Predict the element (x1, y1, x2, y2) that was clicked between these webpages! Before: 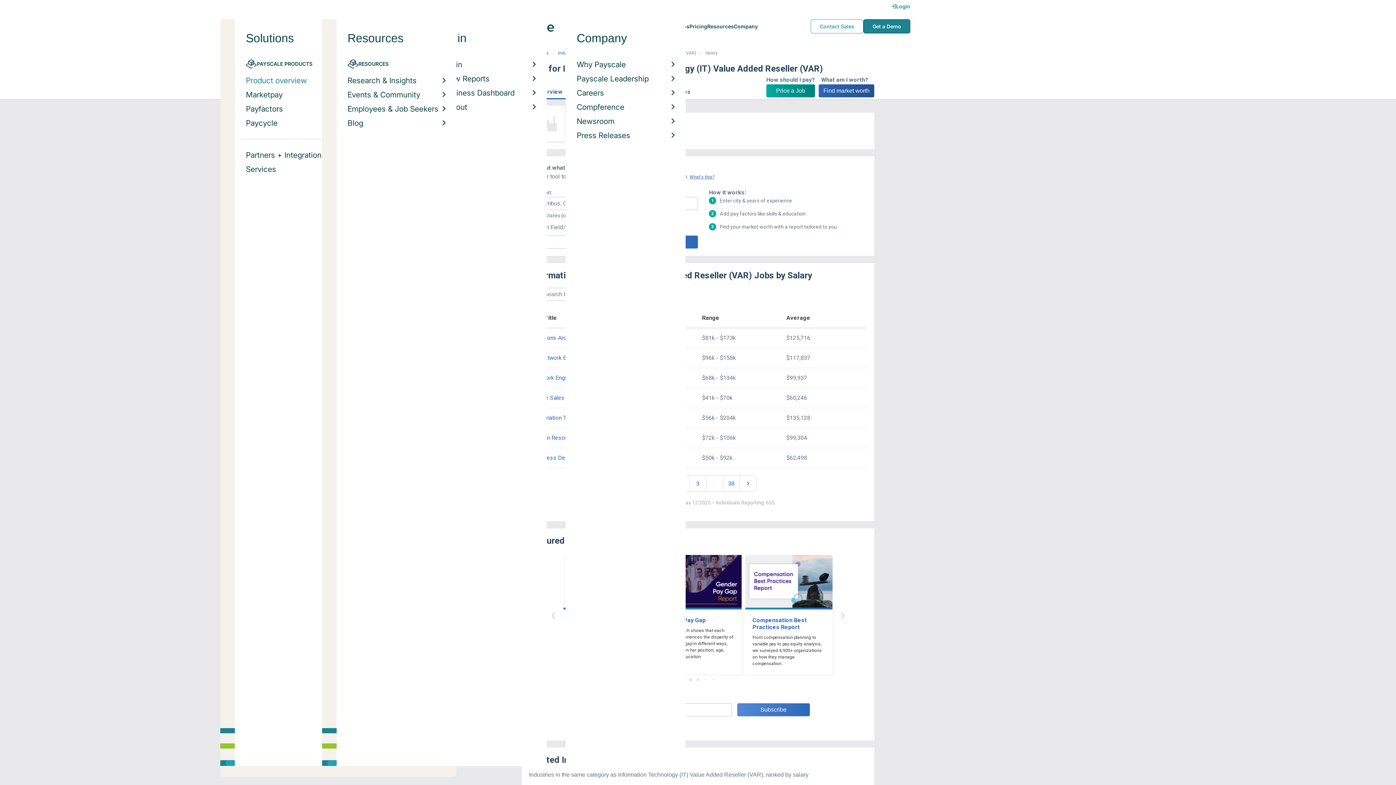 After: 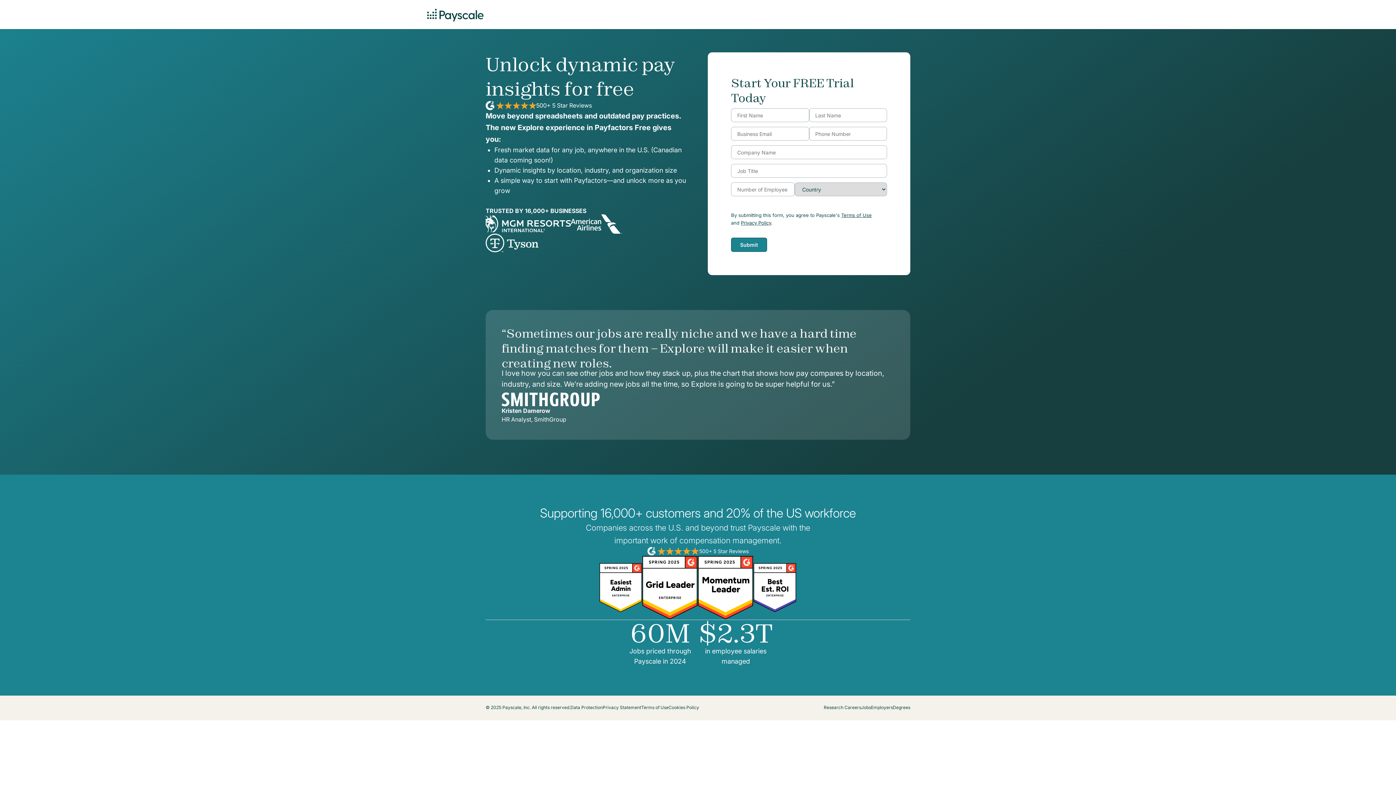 Action: bbox: (766, 84, 815, 97) label: Price a Job